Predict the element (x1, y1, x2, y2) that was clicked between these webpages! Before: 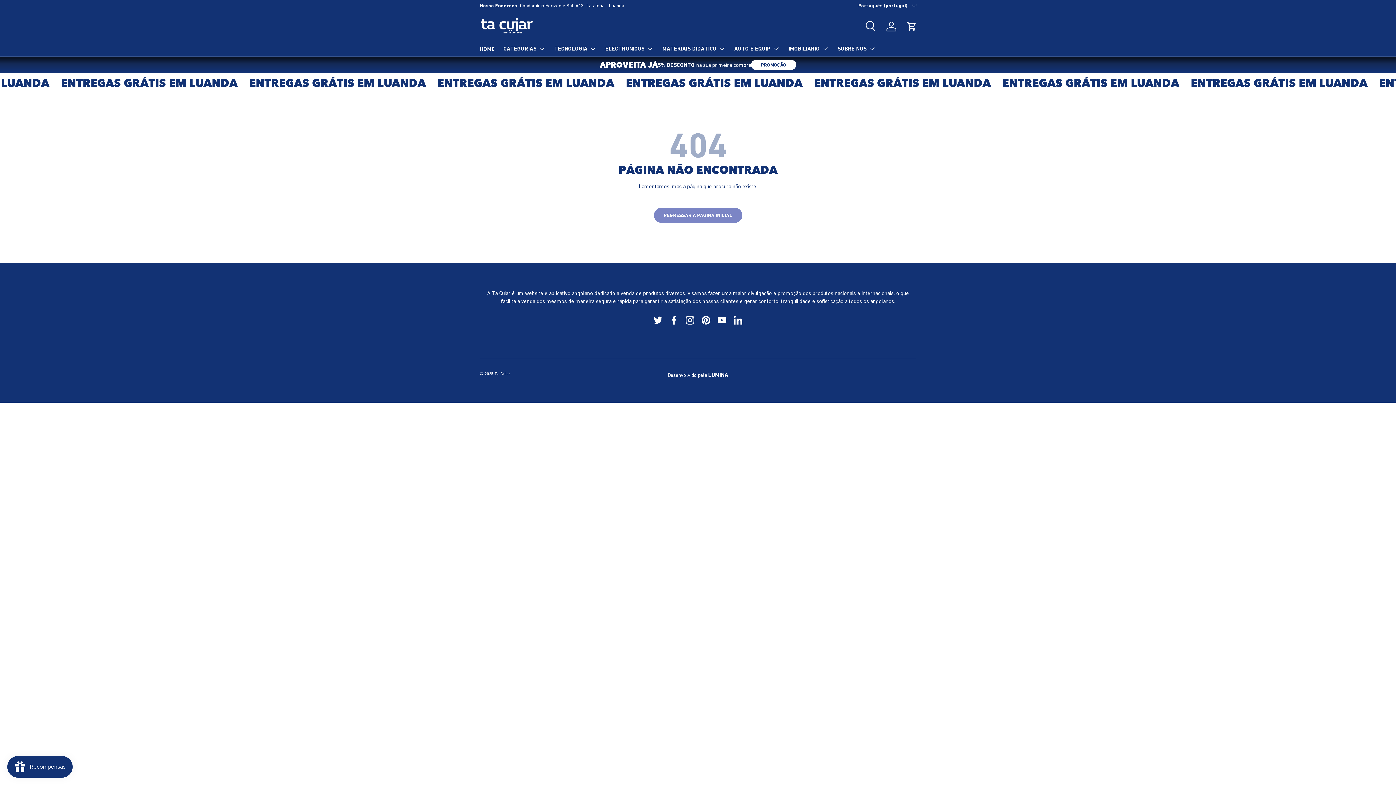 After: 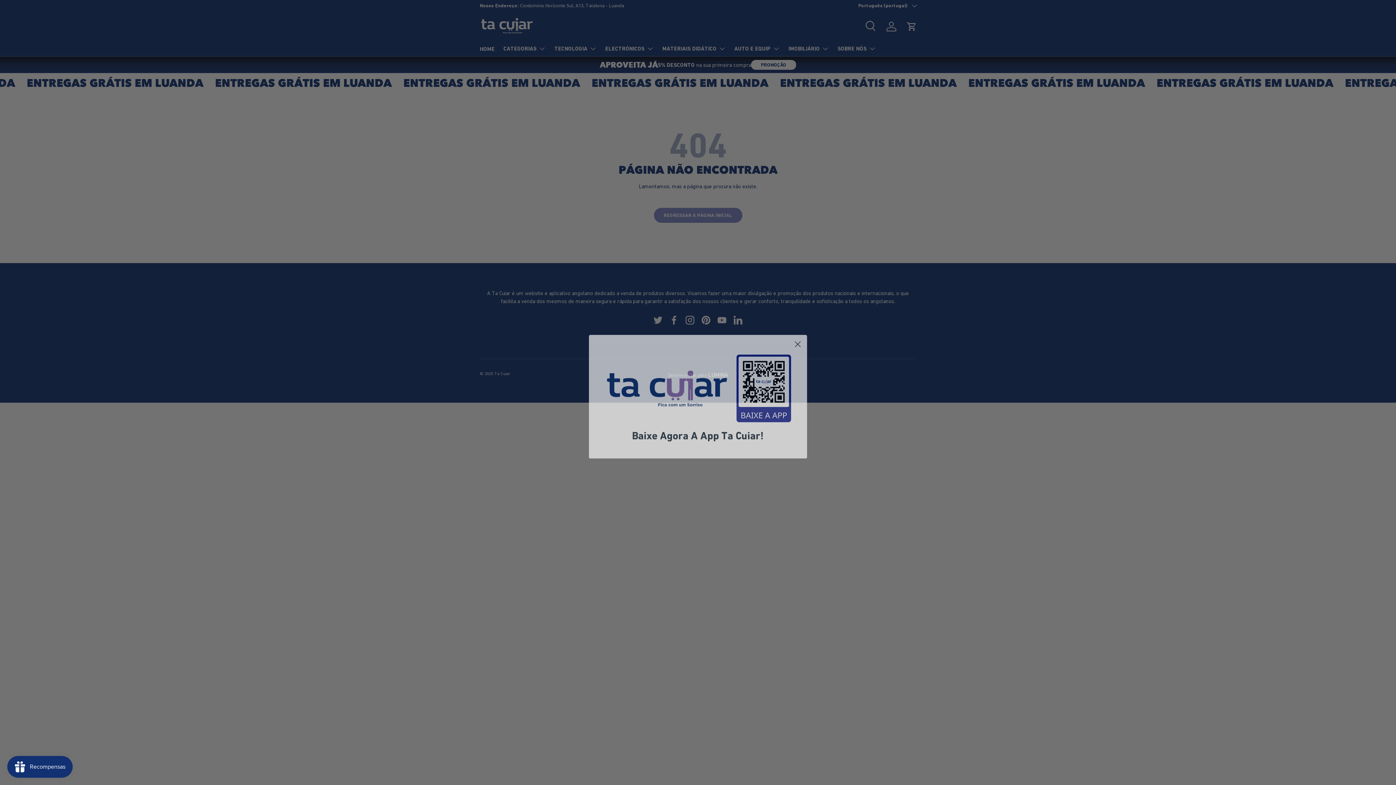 Action: bbox: (650, 312, 666, 328) label: Twitter